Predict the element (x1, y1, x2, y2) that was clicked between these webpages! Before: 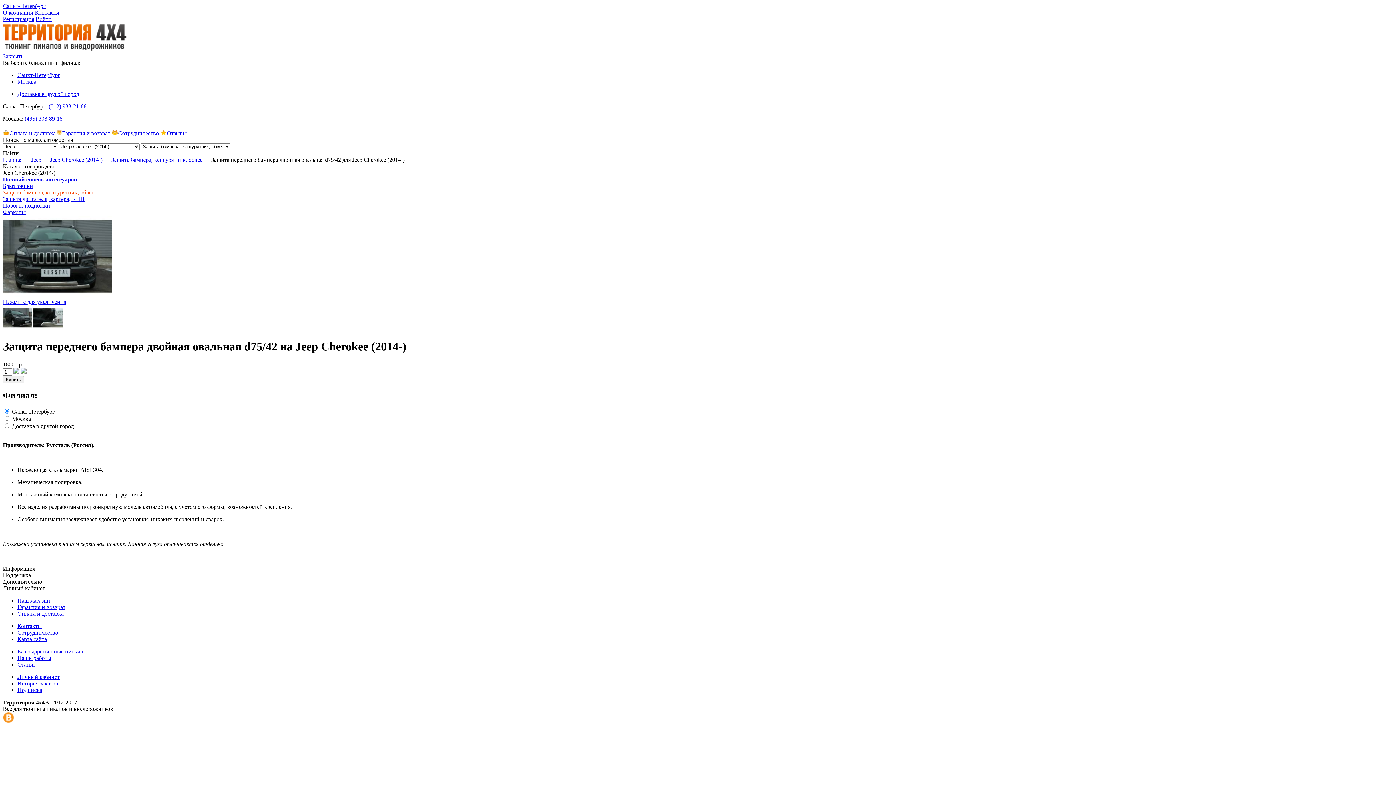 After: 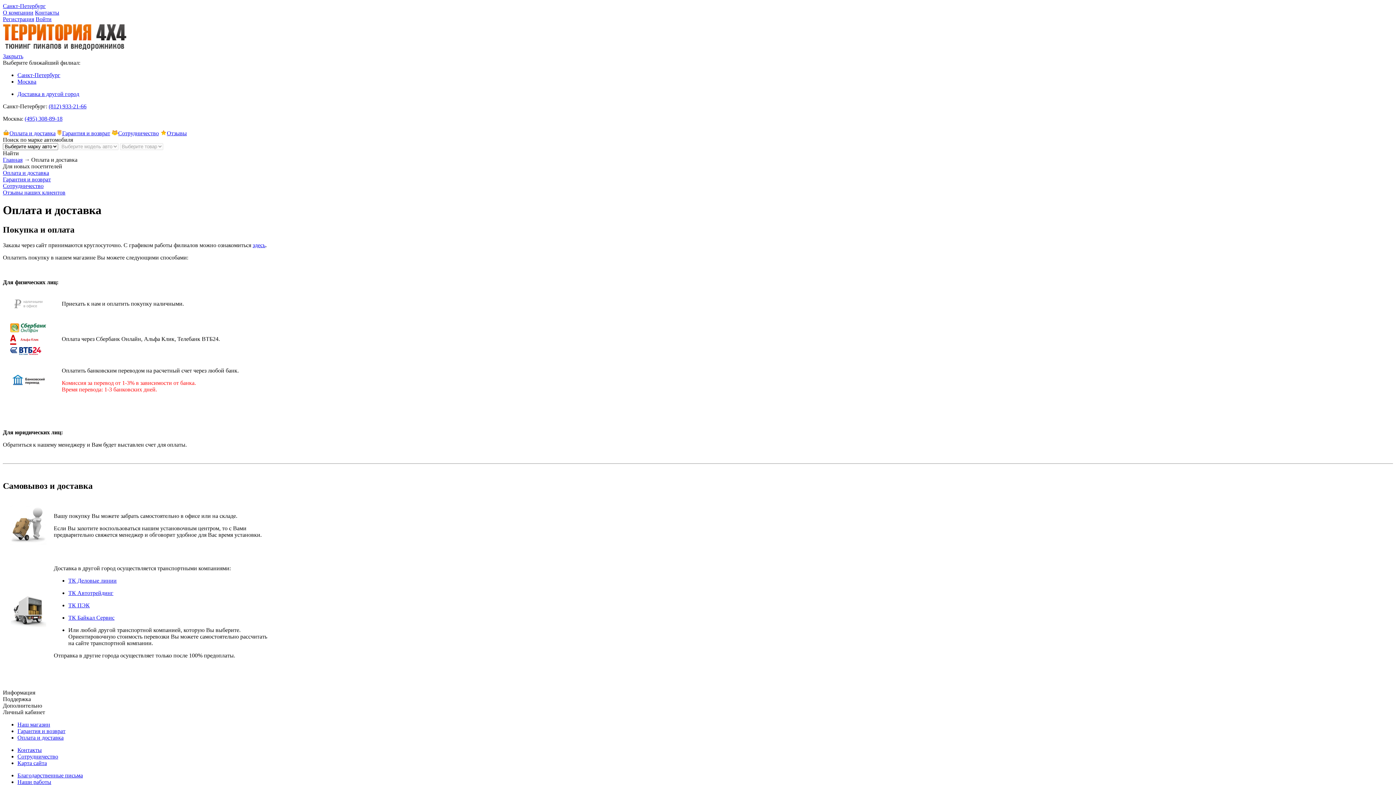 Action: bbox: (2, 130, 55, 136) label: Оплата и доставка